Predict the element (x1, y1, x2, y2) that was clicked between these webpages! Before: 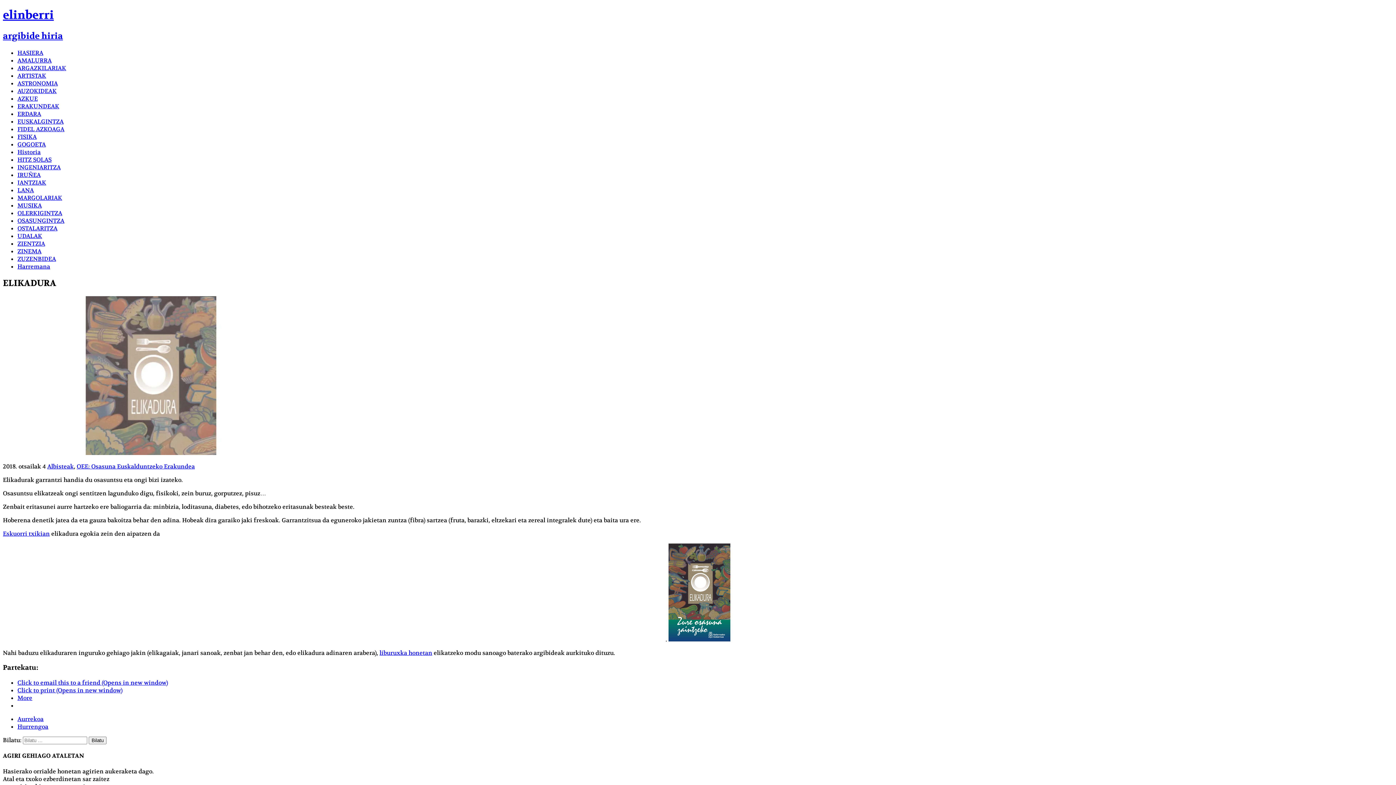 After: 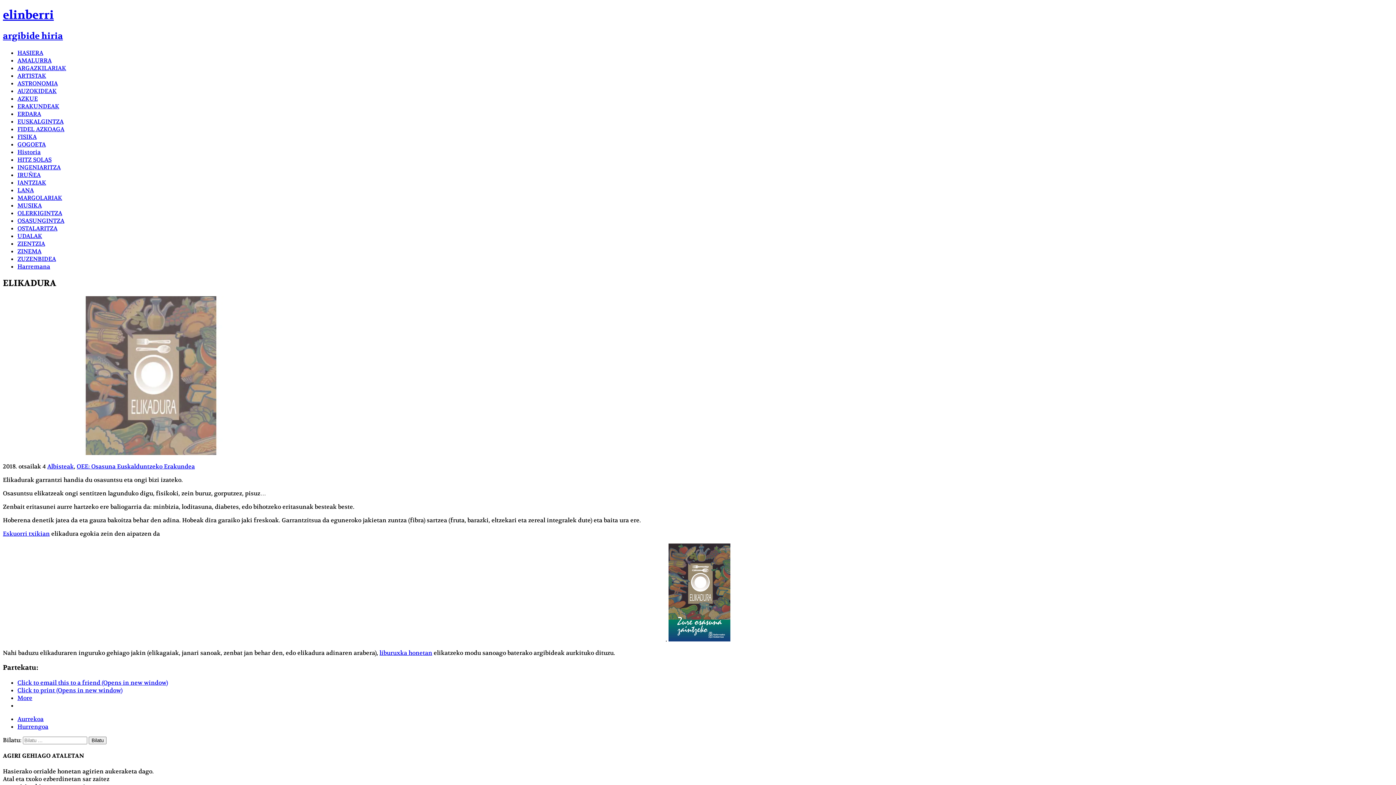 Action: bbox: (668, 635, 730, 643)